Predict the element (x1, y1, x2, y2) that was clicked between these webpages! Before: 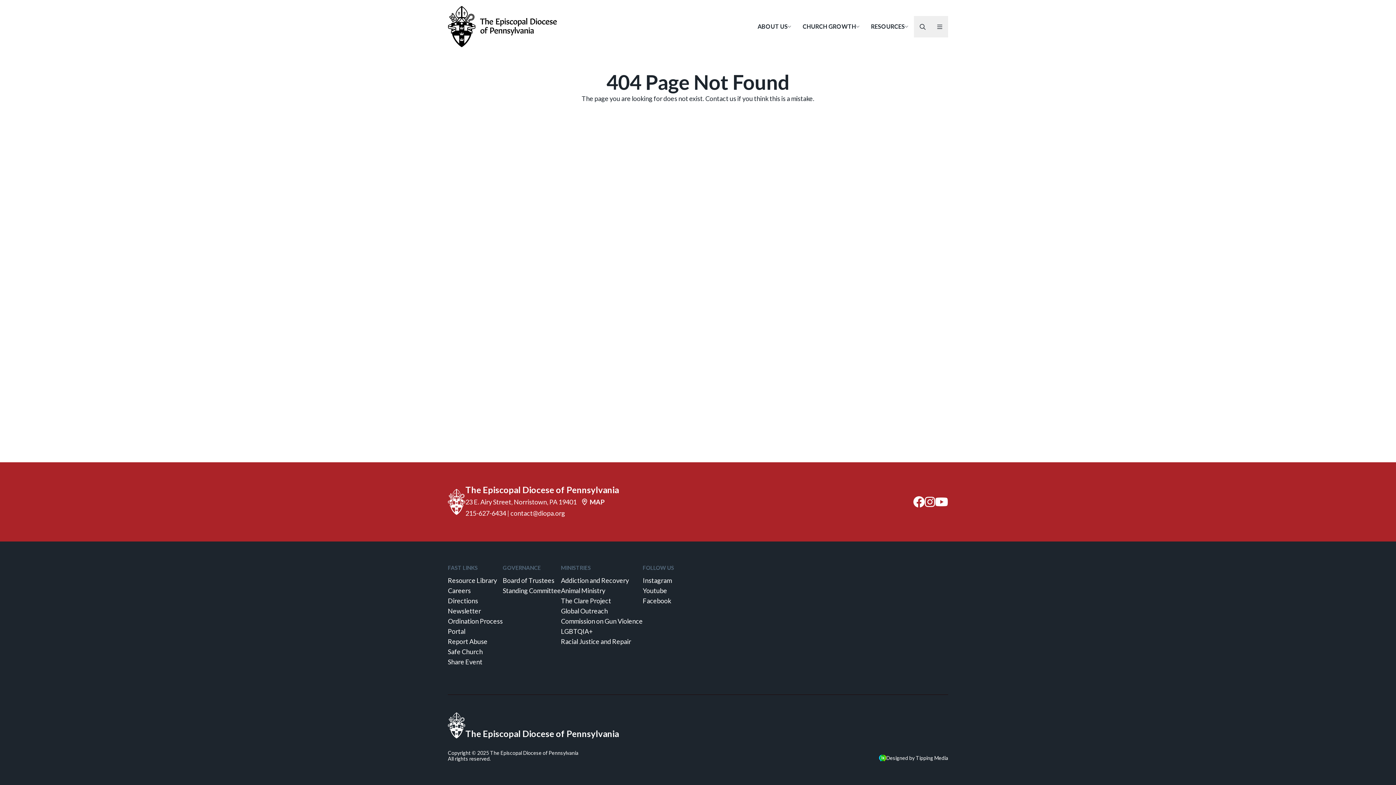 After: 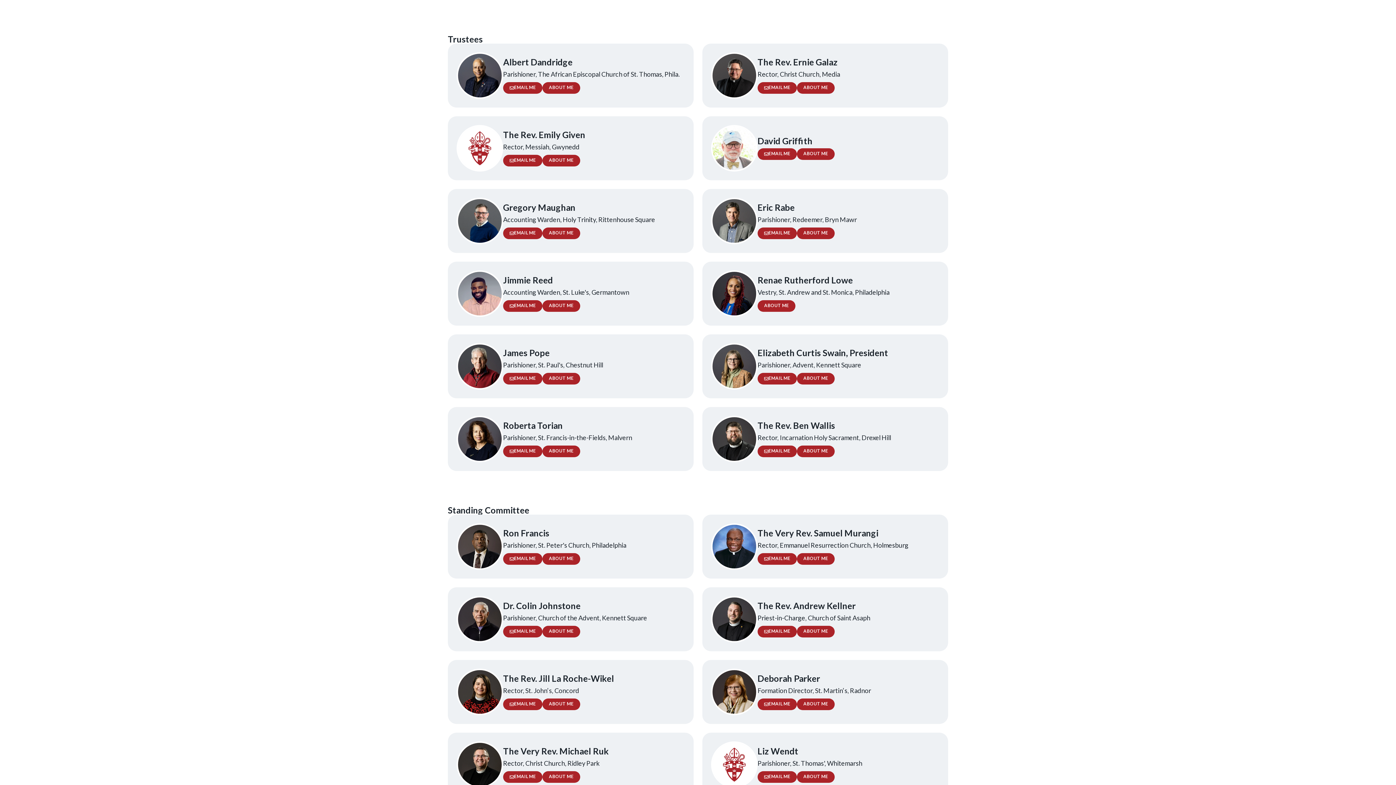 Action: bbox: (502, 576, 554, 584) label: Board of Trustees